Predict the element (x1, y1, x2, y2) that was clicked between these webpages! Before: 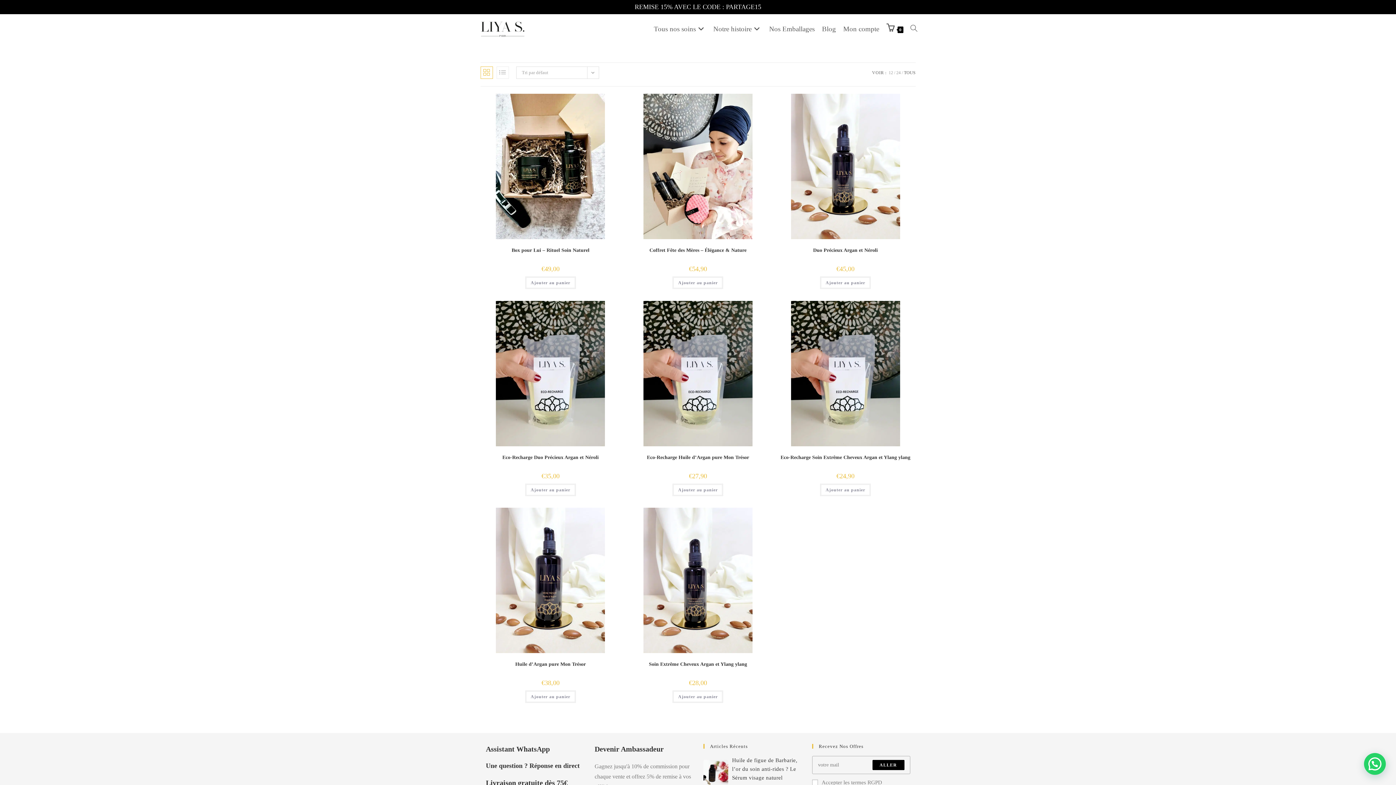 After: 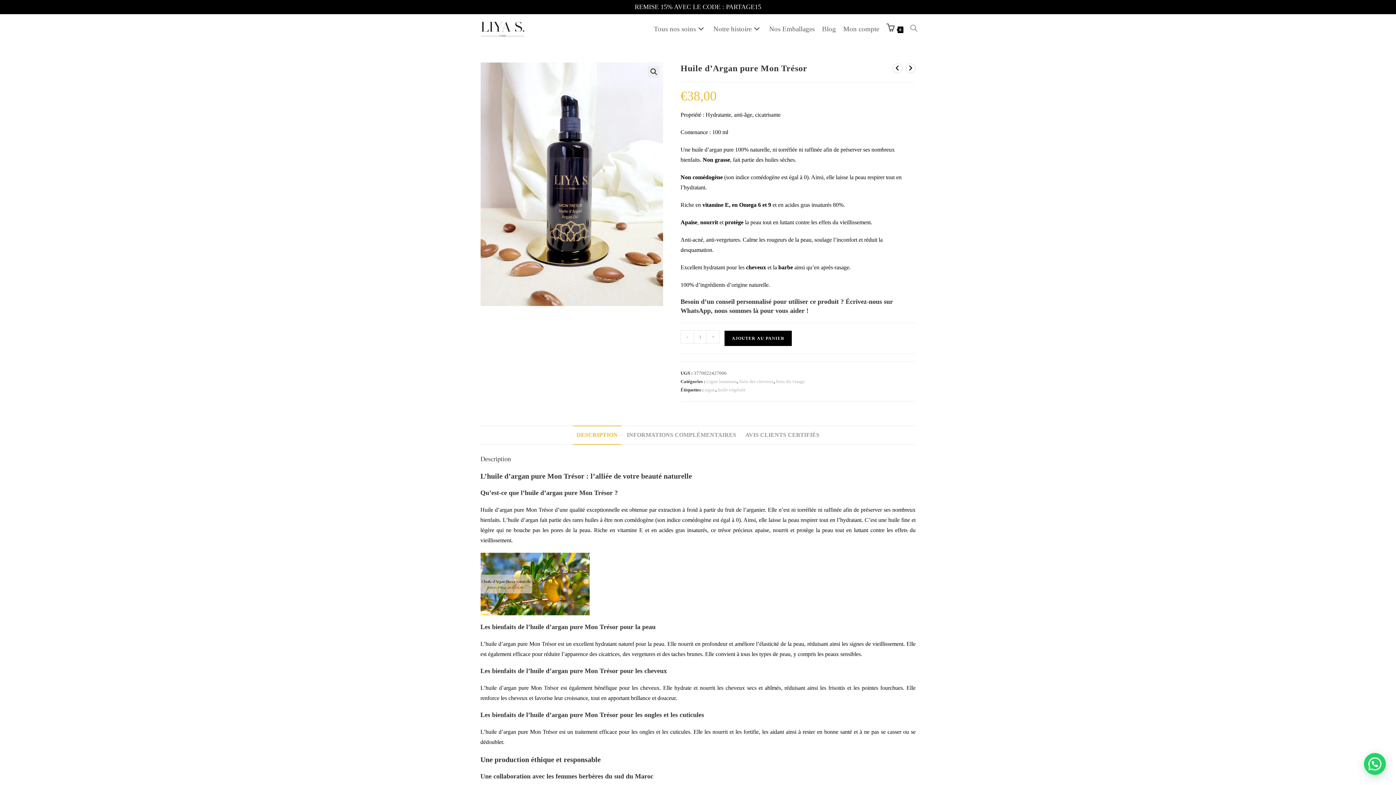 Action: bbox: (515, 660, 585, 668) label: Huile d’Argan pure Mon Trésor